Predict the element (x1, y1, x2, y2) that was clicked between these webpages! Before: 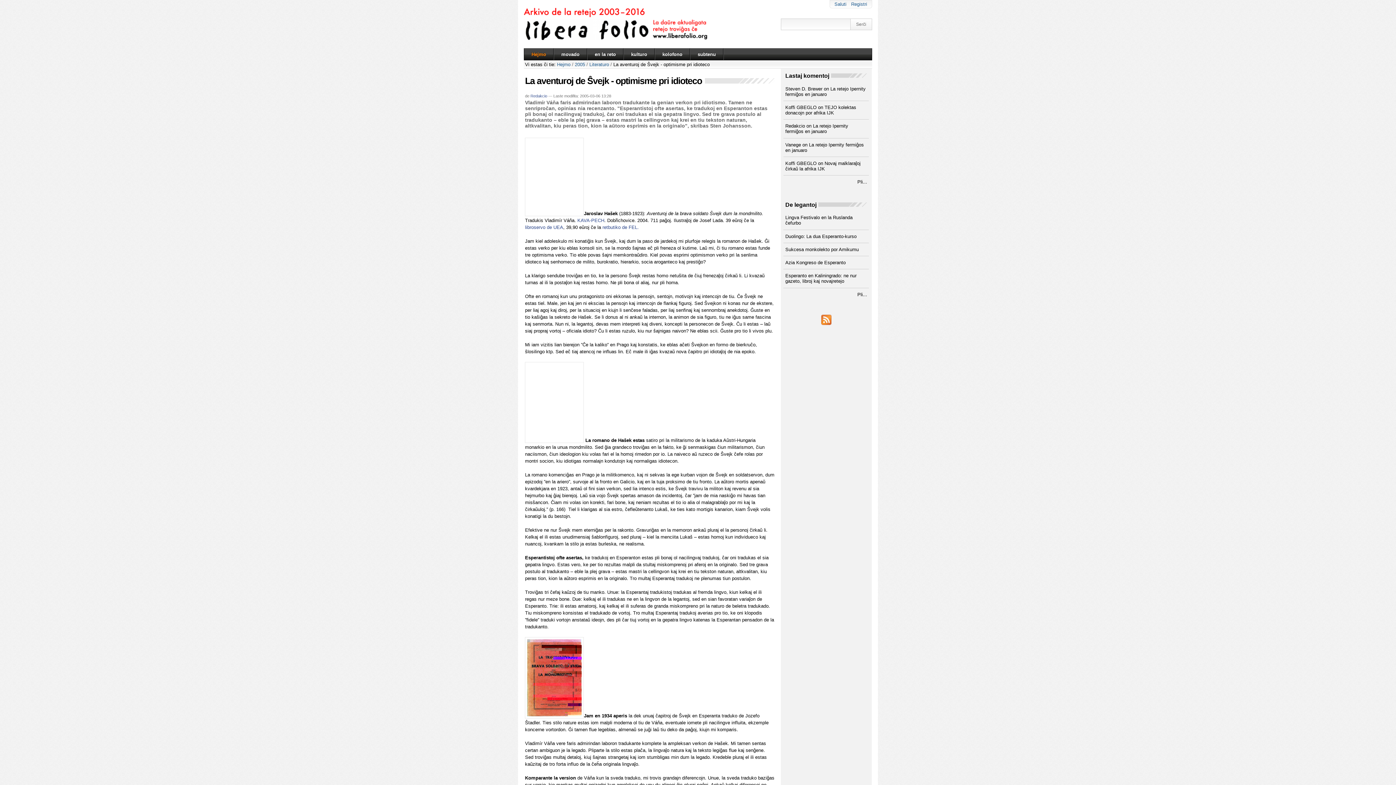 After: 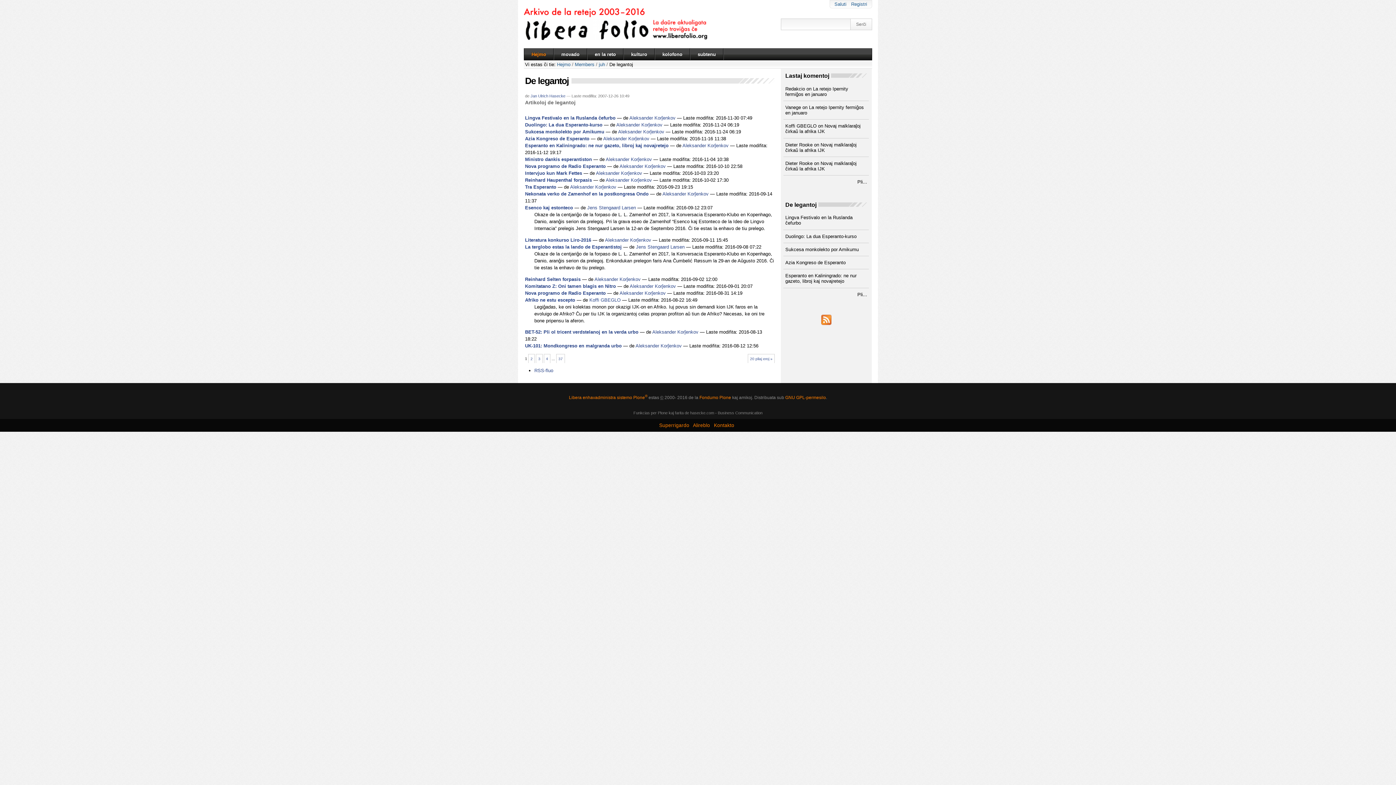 Action: label: De legantoj -
Pli... bbox: (783, 288, 869, 300)